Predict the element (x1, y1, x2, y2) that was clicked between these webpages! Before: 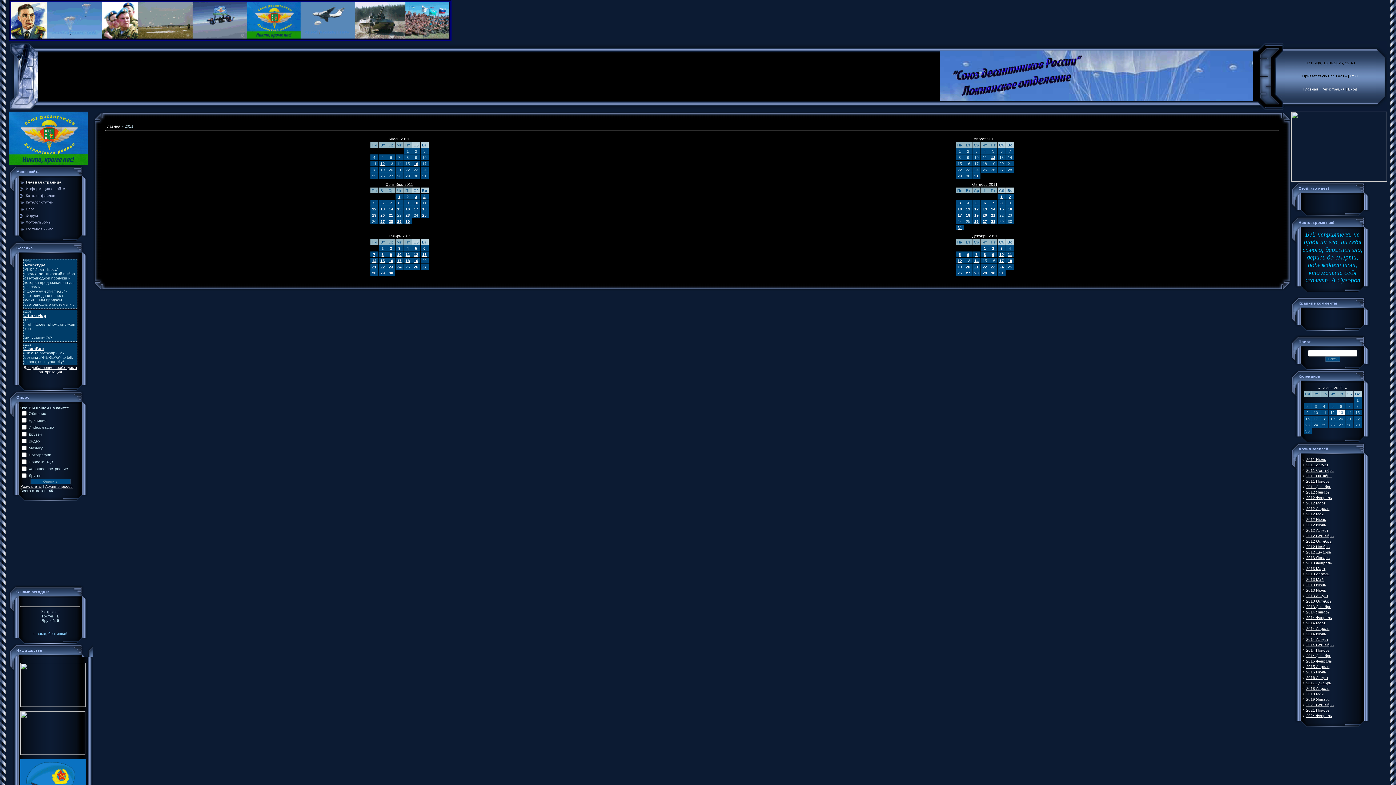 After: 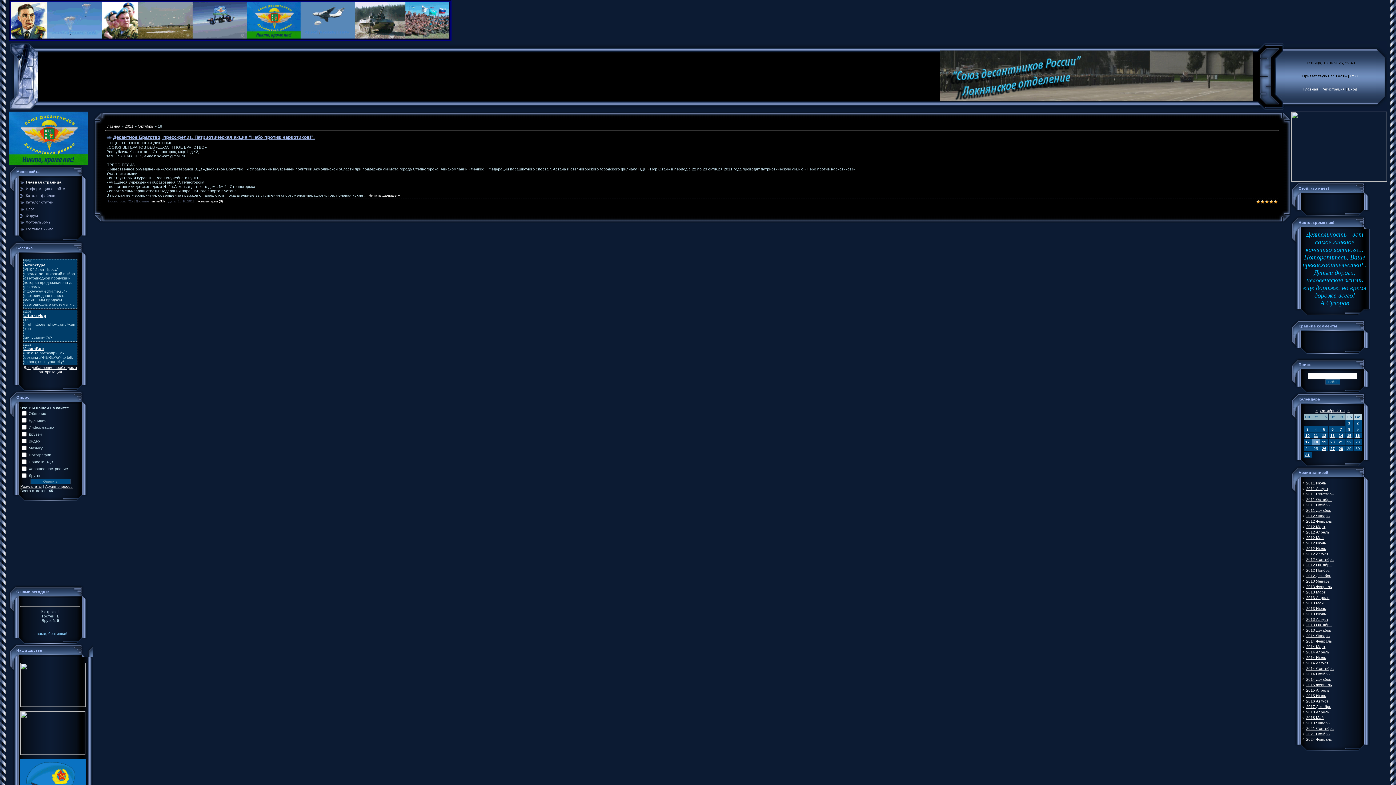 Action: bbox: (966, 212, 970, 217) label: 18